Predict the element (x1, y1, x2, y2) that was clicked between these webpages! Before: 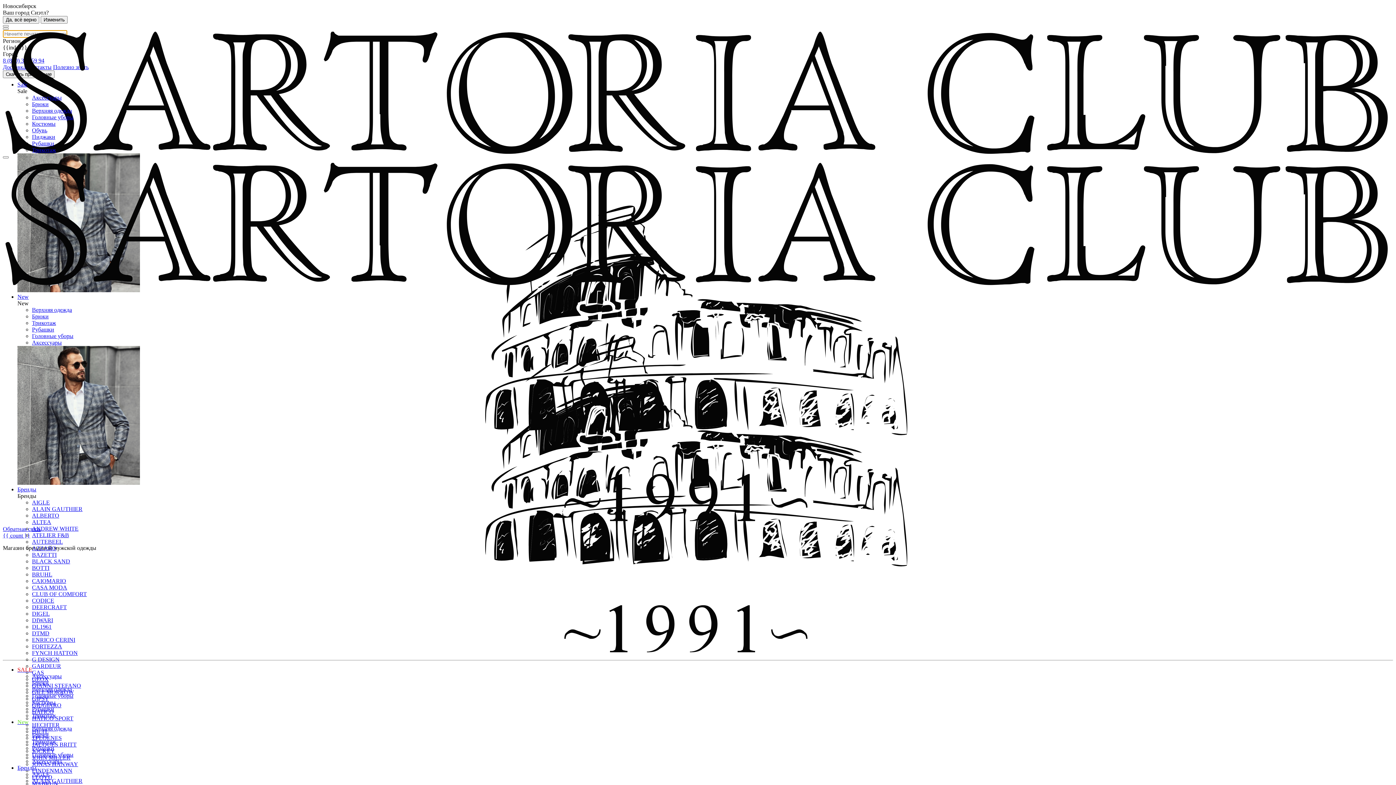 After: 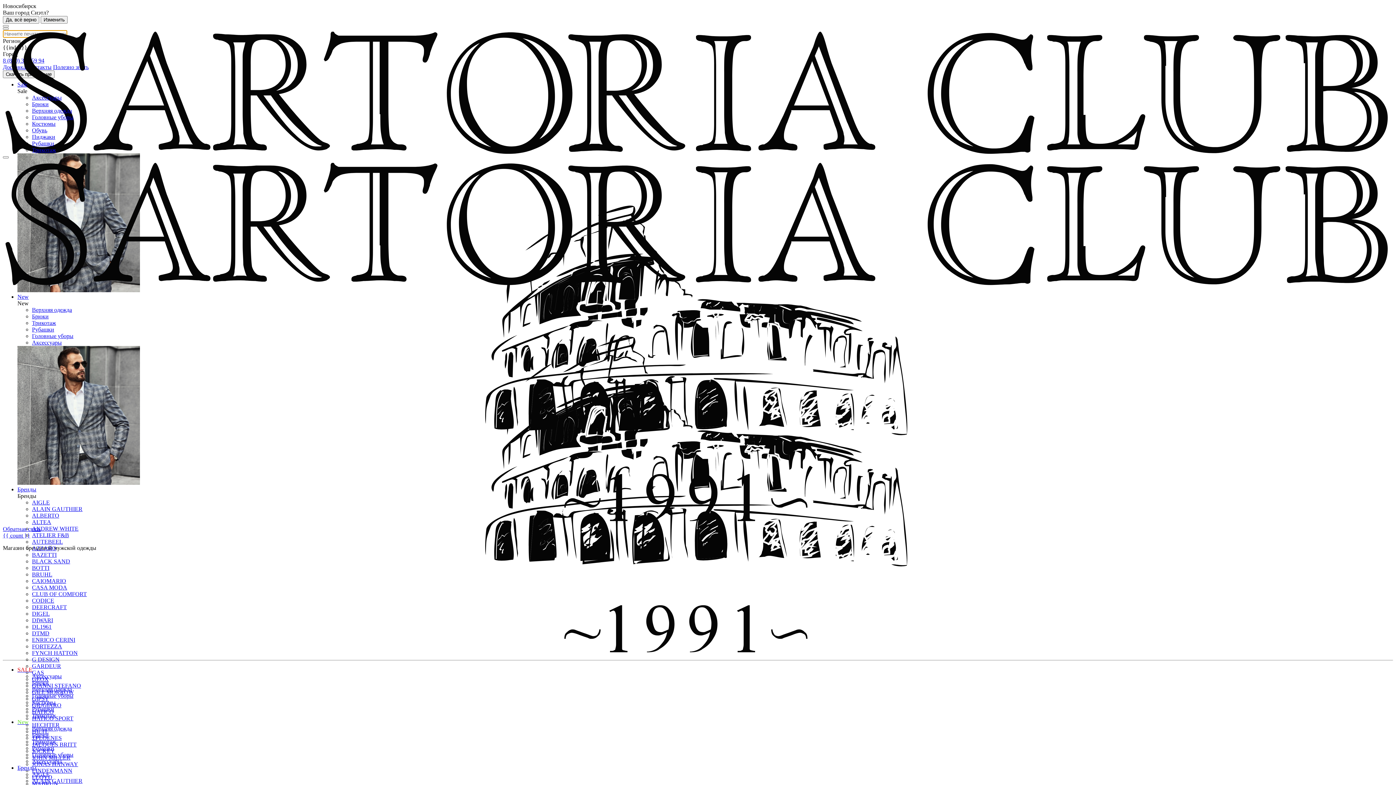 Action: label: Рубашки bbox: (32, 140, 54, 146)